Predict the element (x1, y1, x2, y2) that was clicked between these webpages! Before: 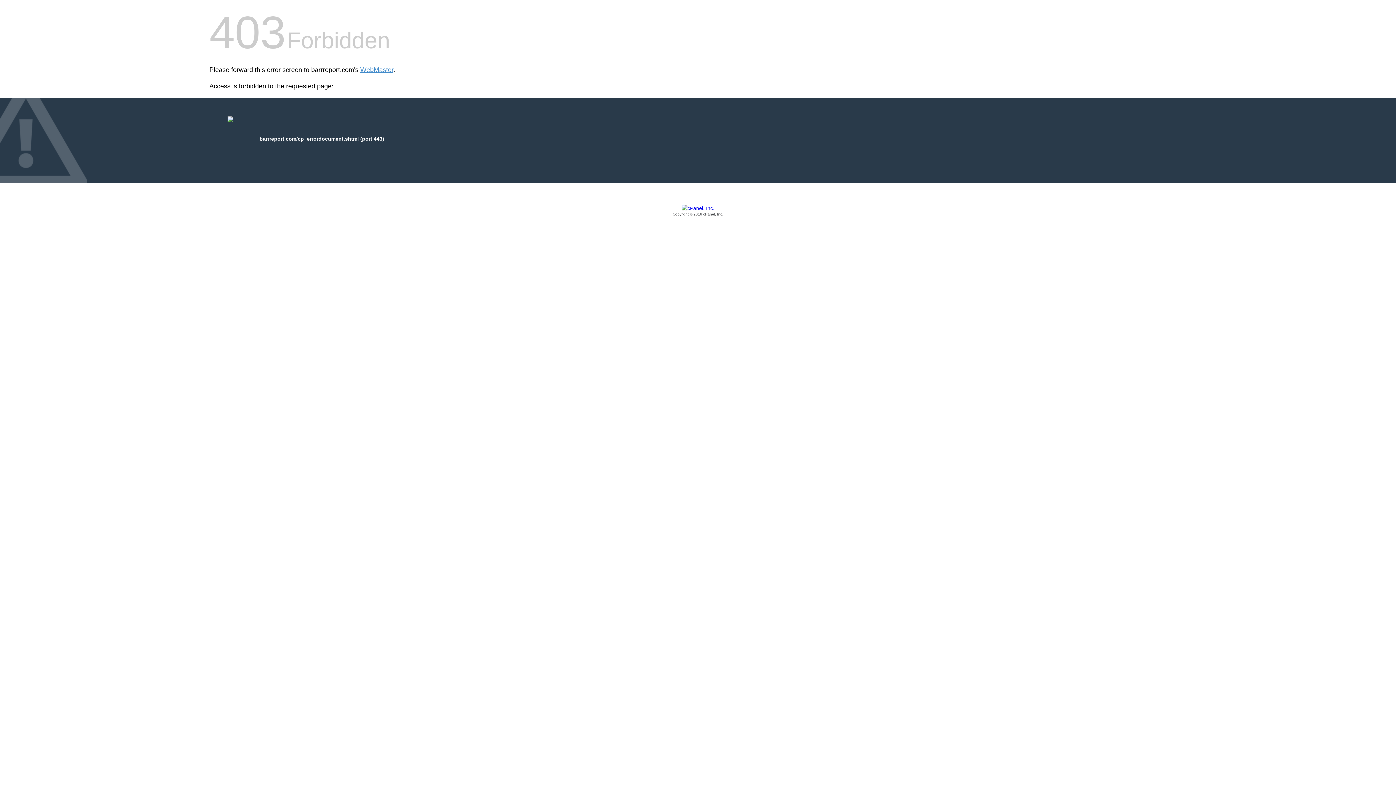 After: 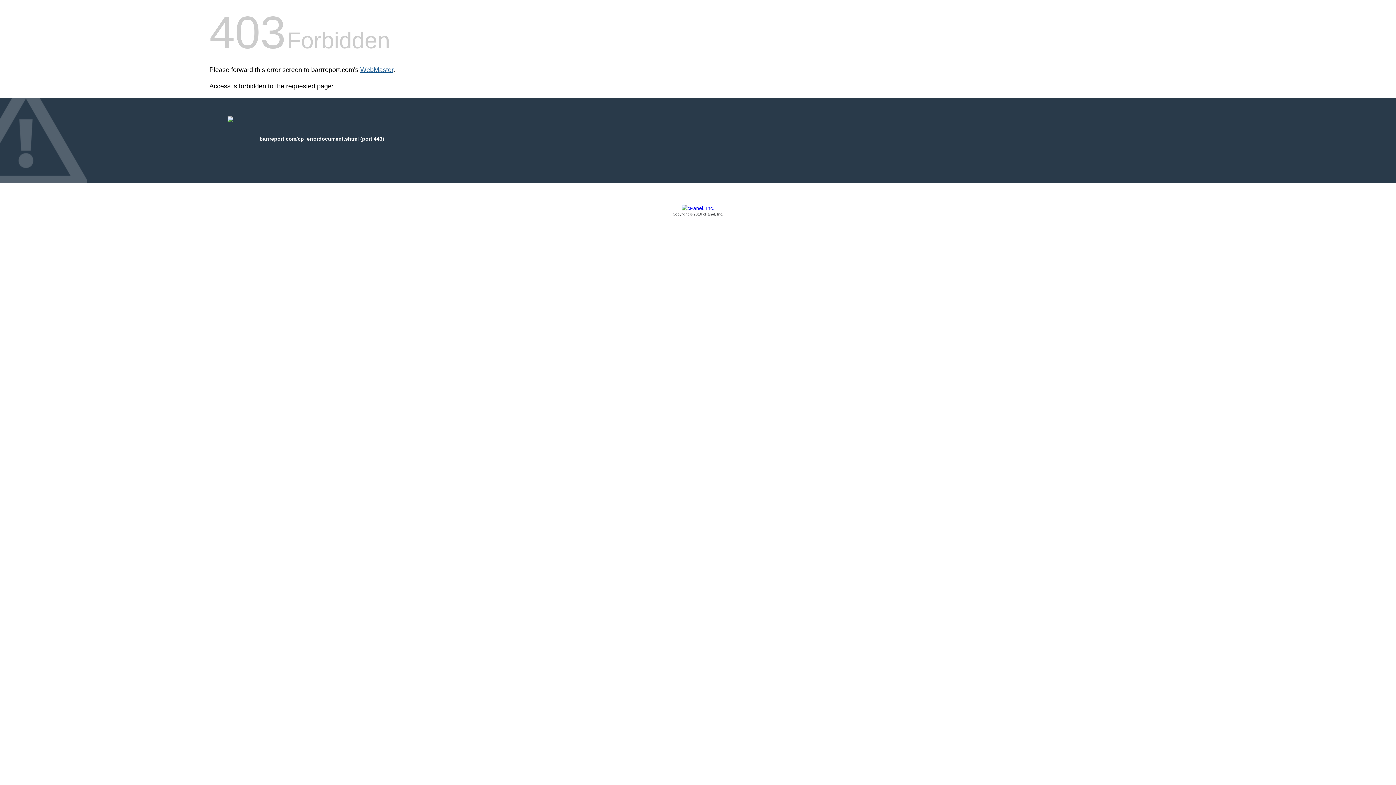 Action: bbox: (360, 66, 393, 73) label: WebMaster